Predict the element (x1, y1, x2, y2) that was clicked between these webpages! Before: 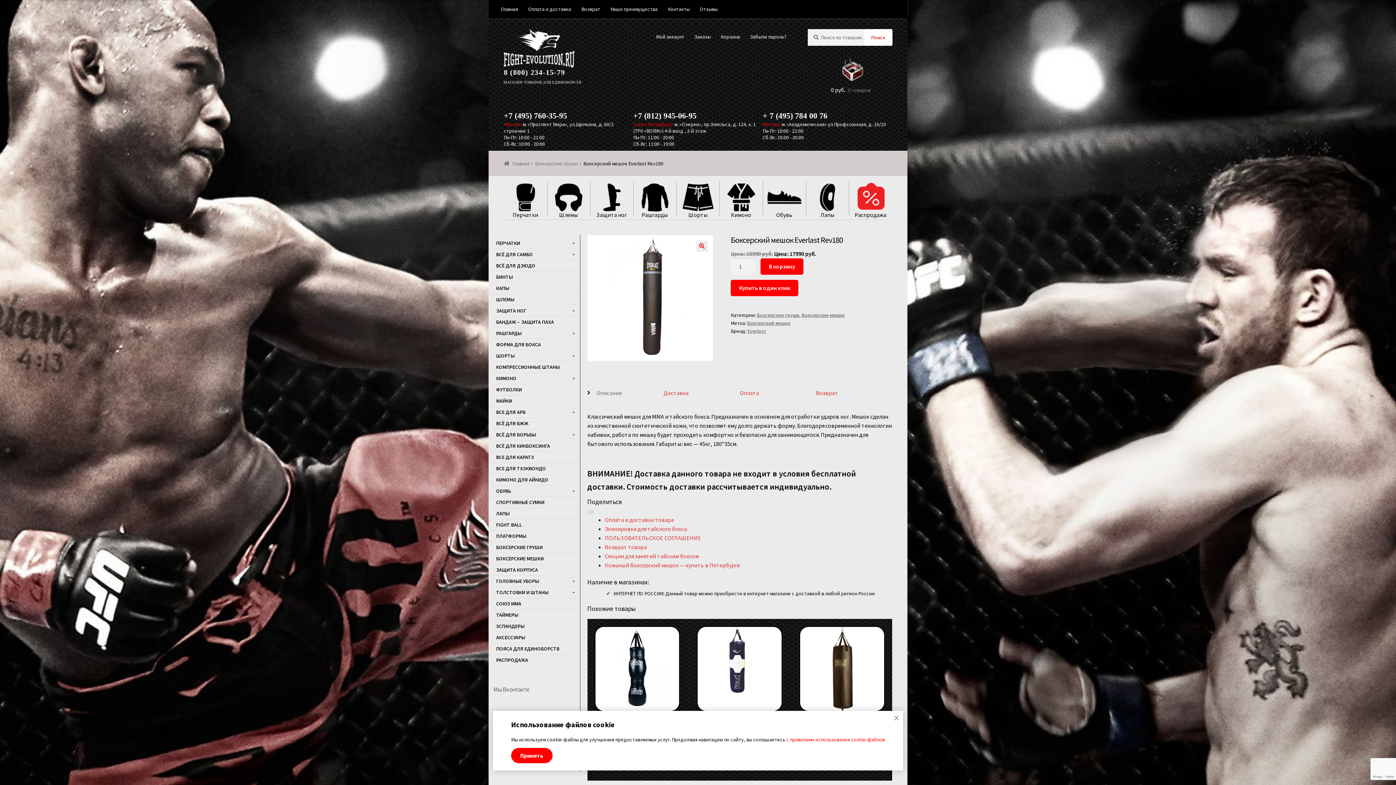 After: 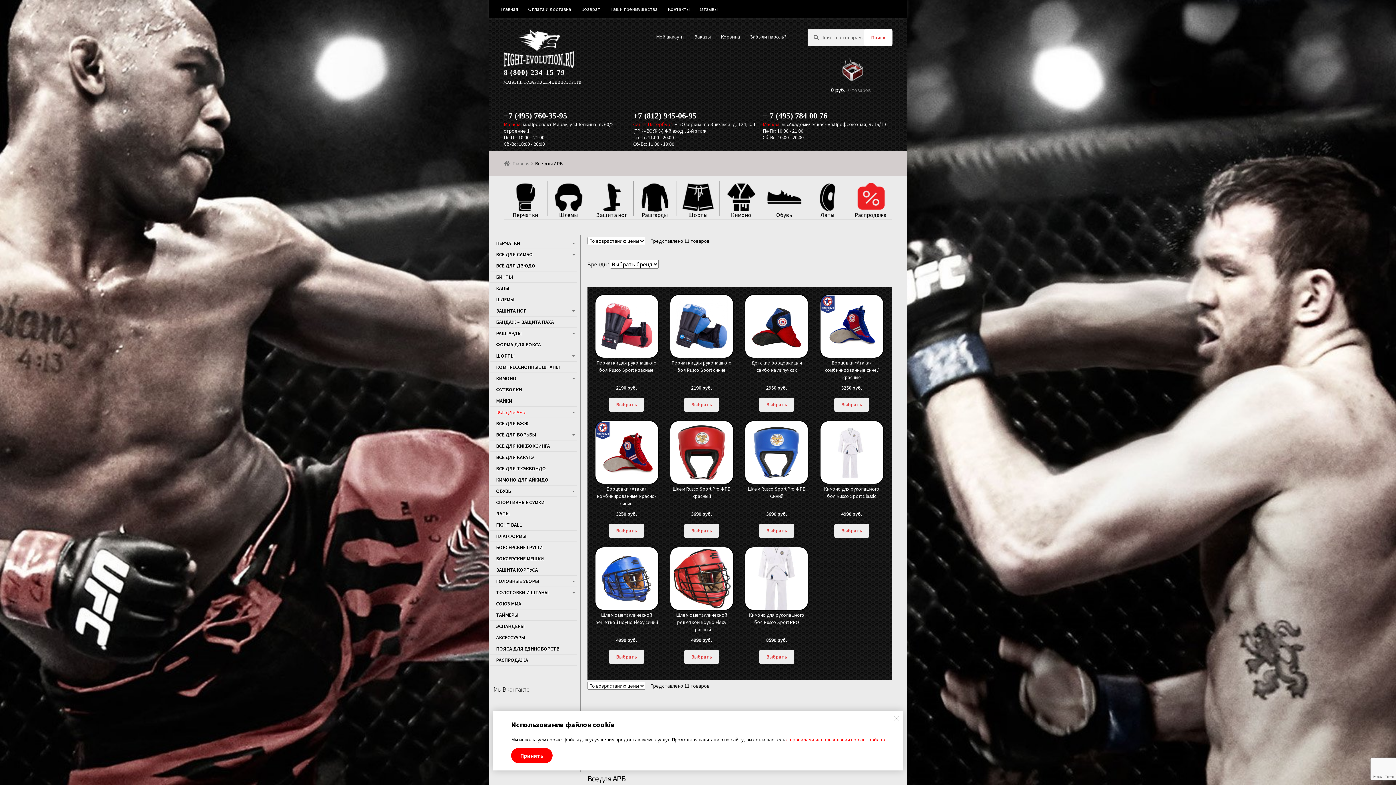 Action: bbox: (490, 407, 576, 417) label: ВСЕ ДЛЯ АРБ